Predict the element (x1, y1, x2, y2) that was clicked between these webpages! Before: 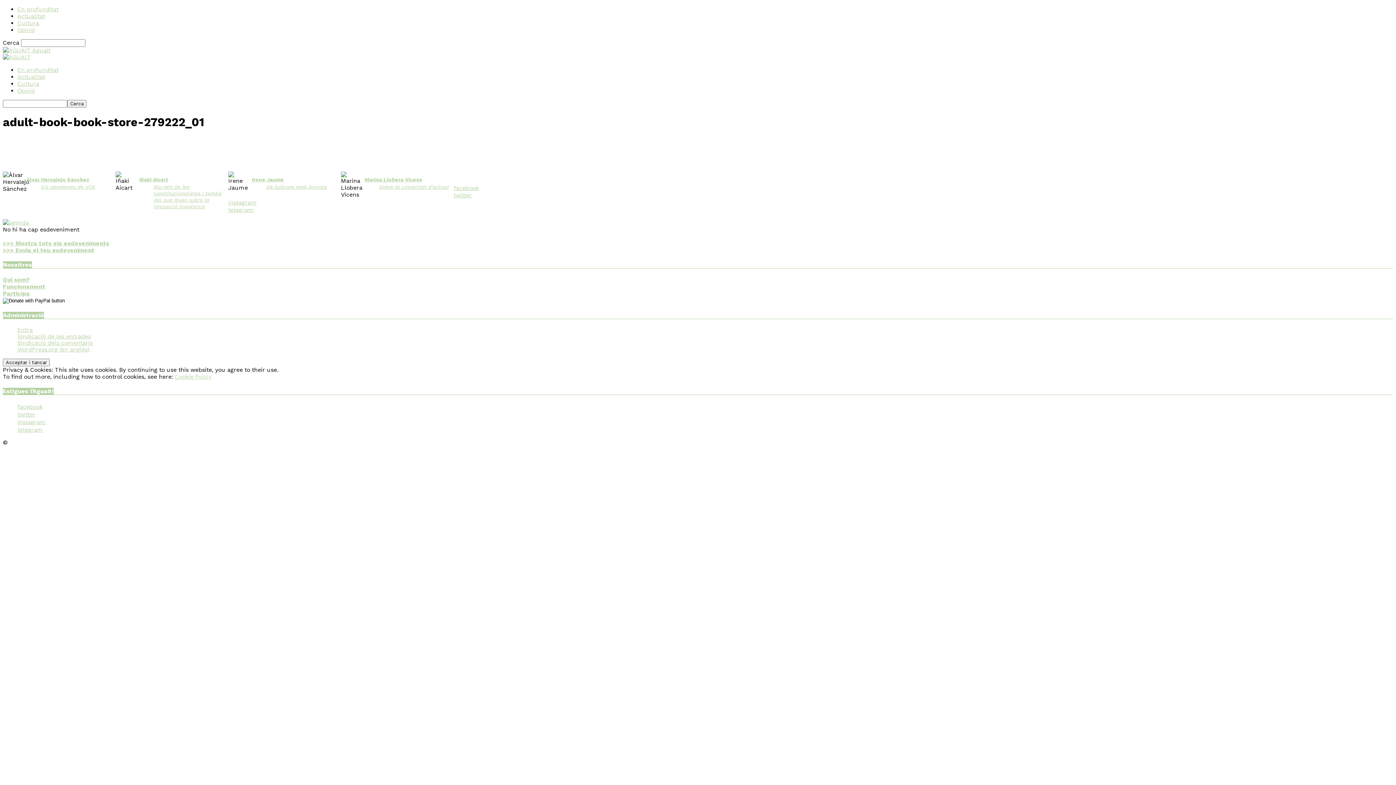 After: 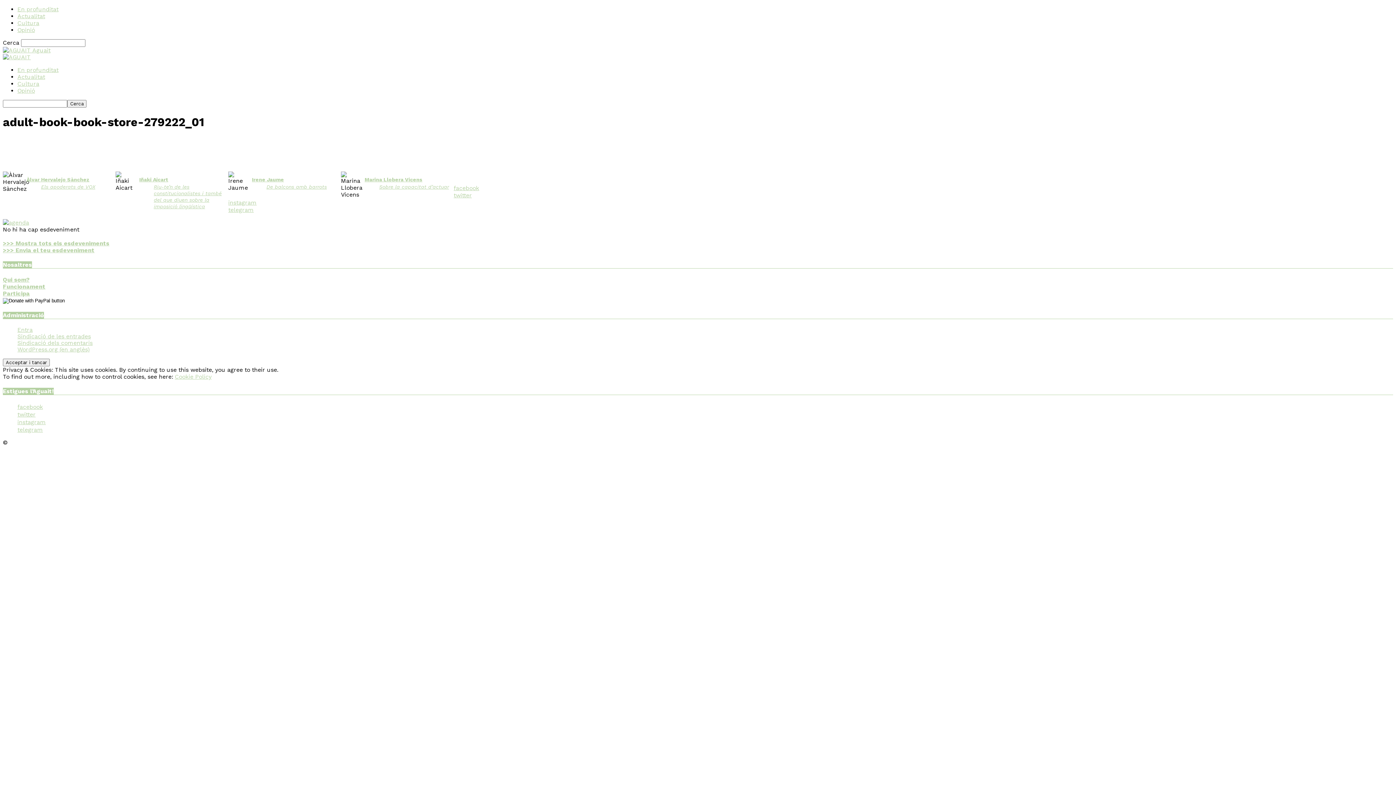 Action: label: twitter bbox: (17, 411, 41, 418)